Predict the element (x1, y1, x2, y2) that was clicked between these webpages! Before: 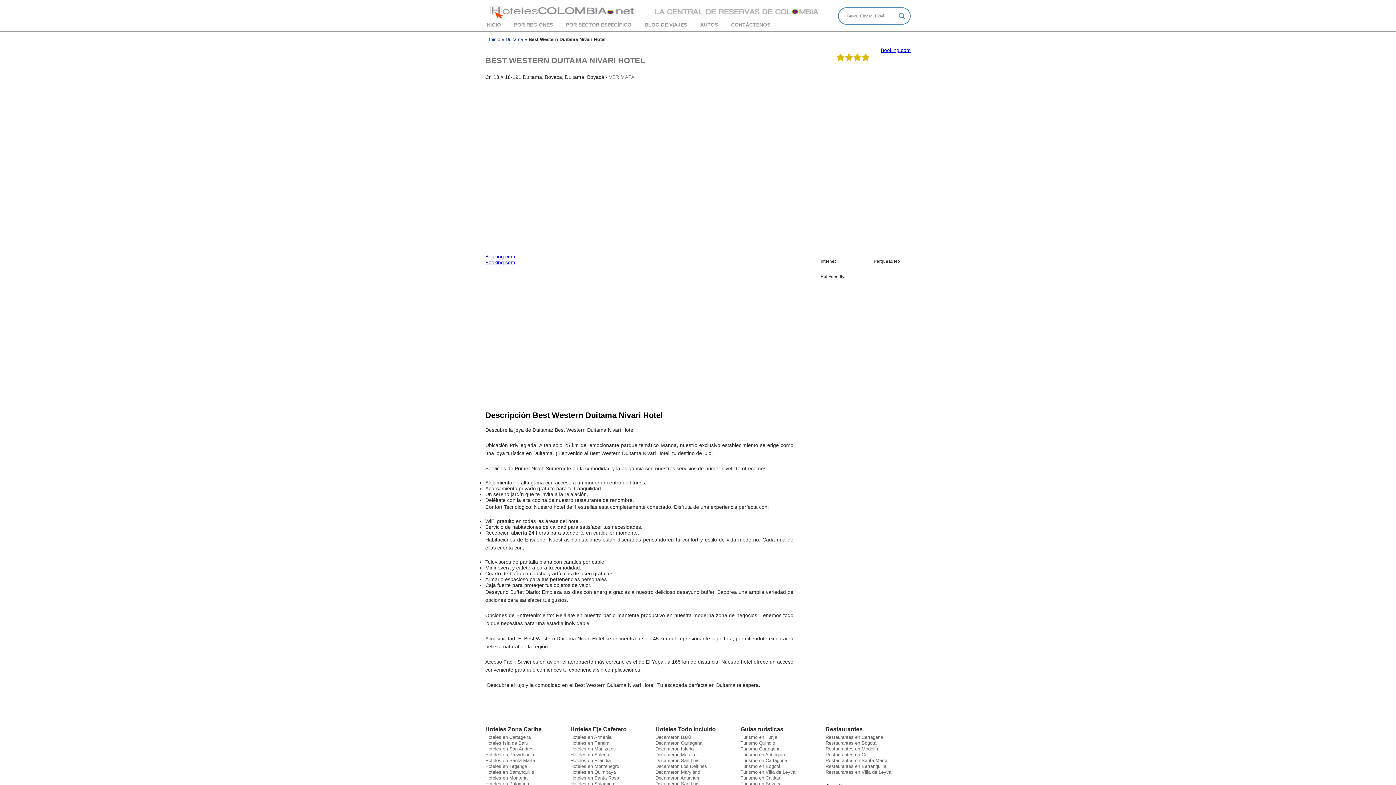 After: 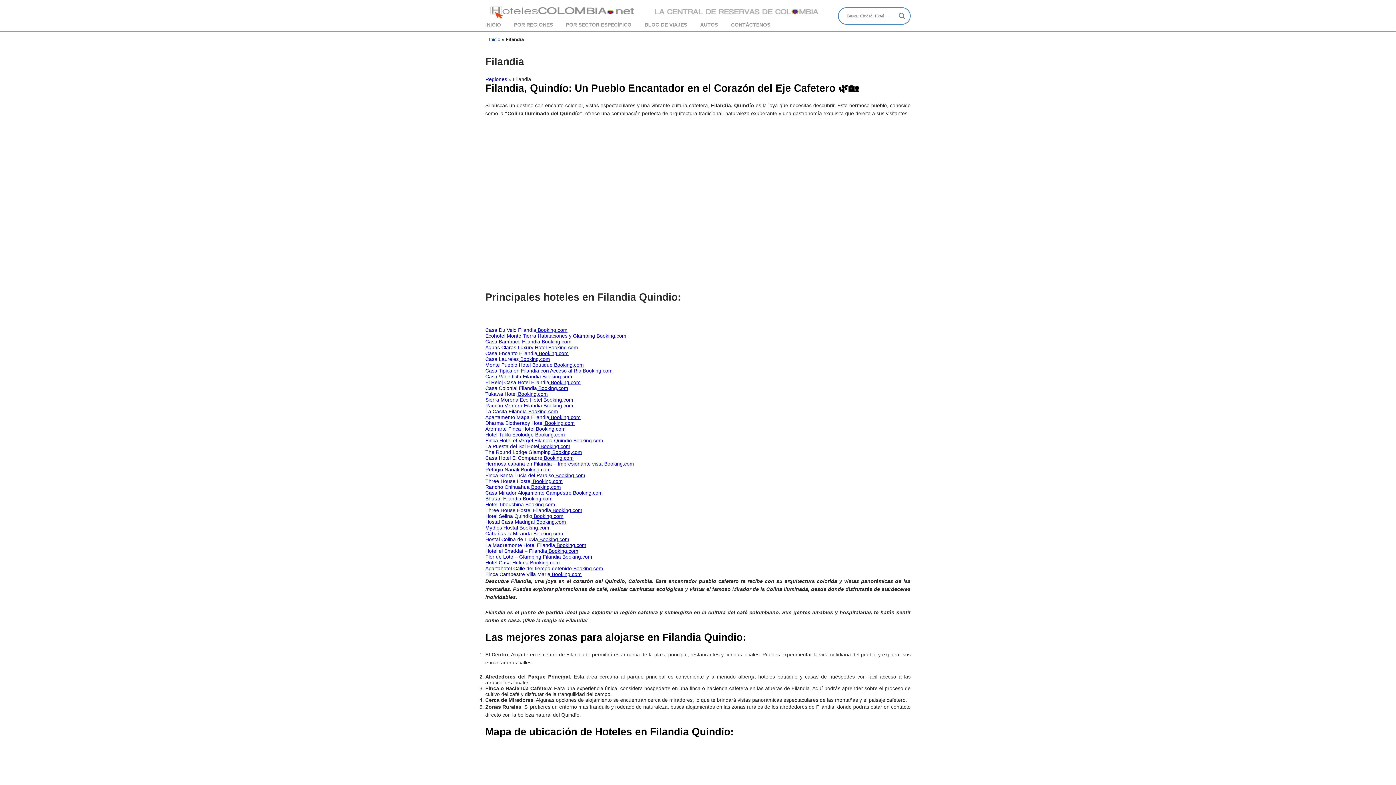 Action: bbox: (570, 758, 610, 763) label: Hoteles en Filandia